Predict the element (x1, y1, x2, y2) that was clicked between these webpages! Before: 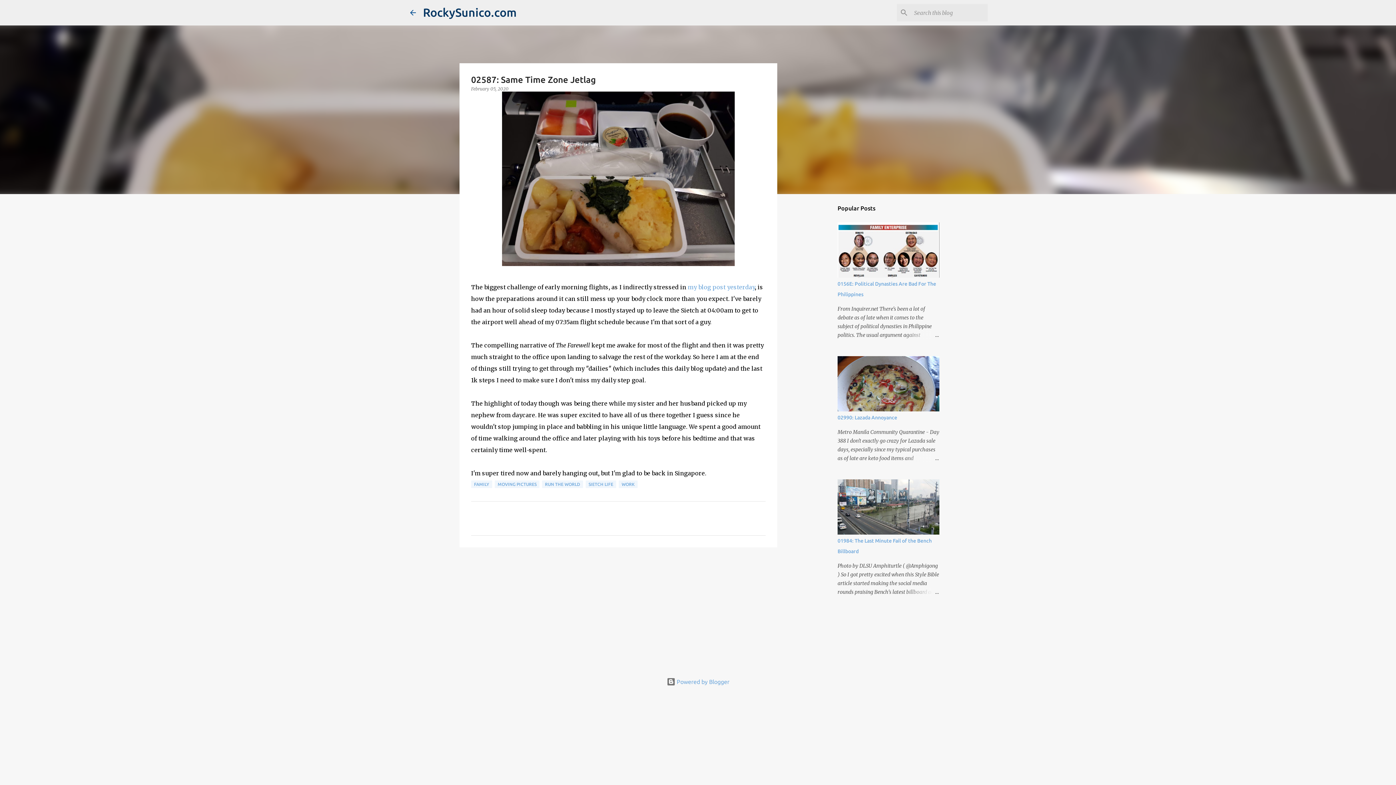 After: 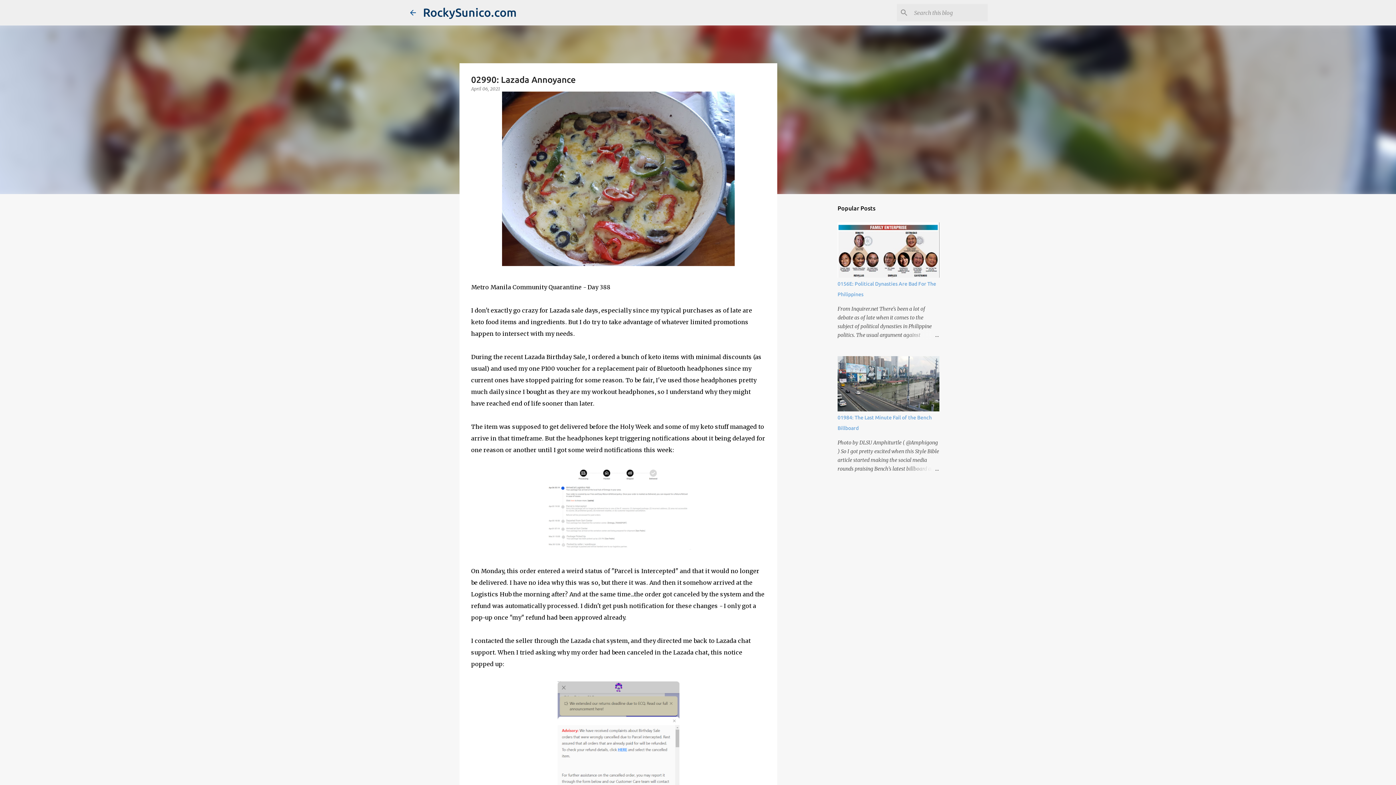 Action: label: 02990: Lazada Annoyance bbox: (837, 414, 897, 420)